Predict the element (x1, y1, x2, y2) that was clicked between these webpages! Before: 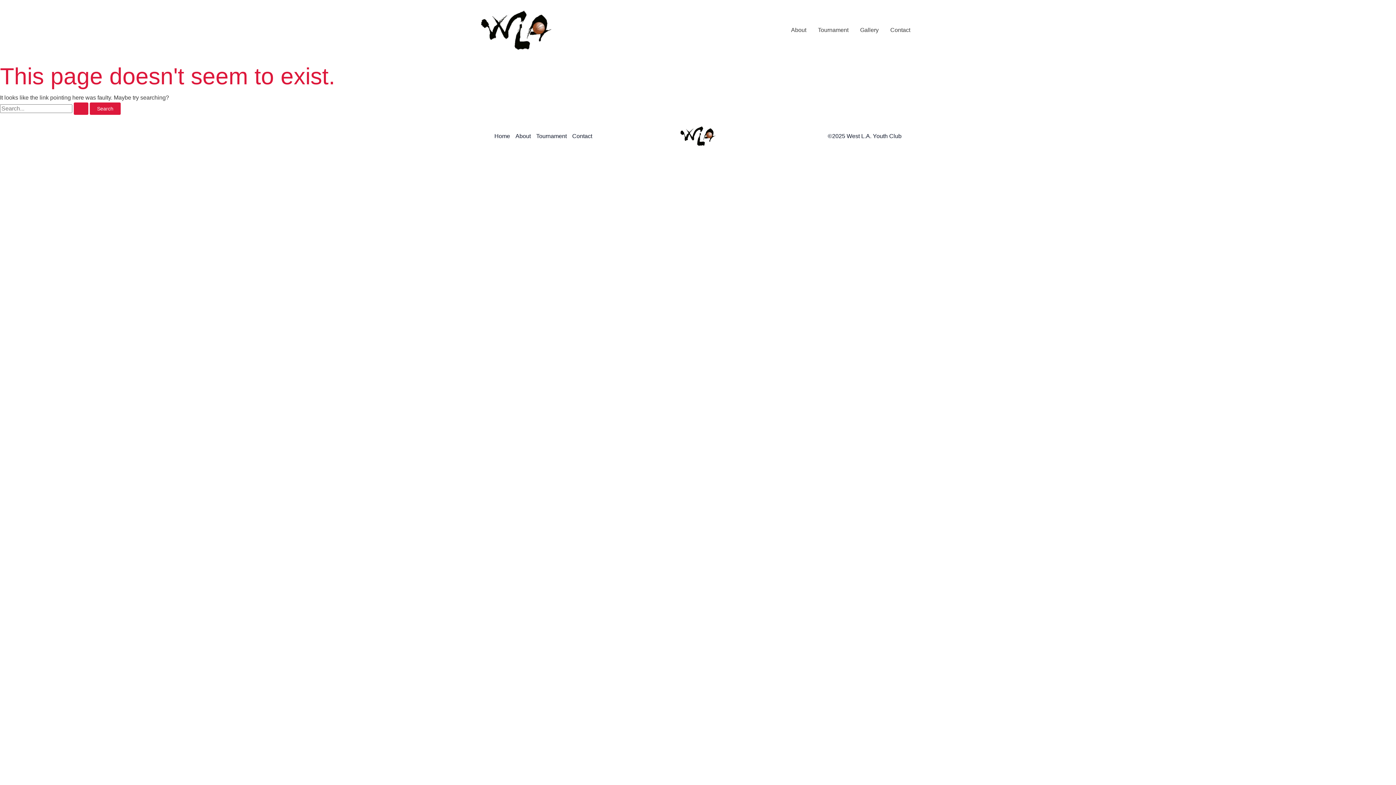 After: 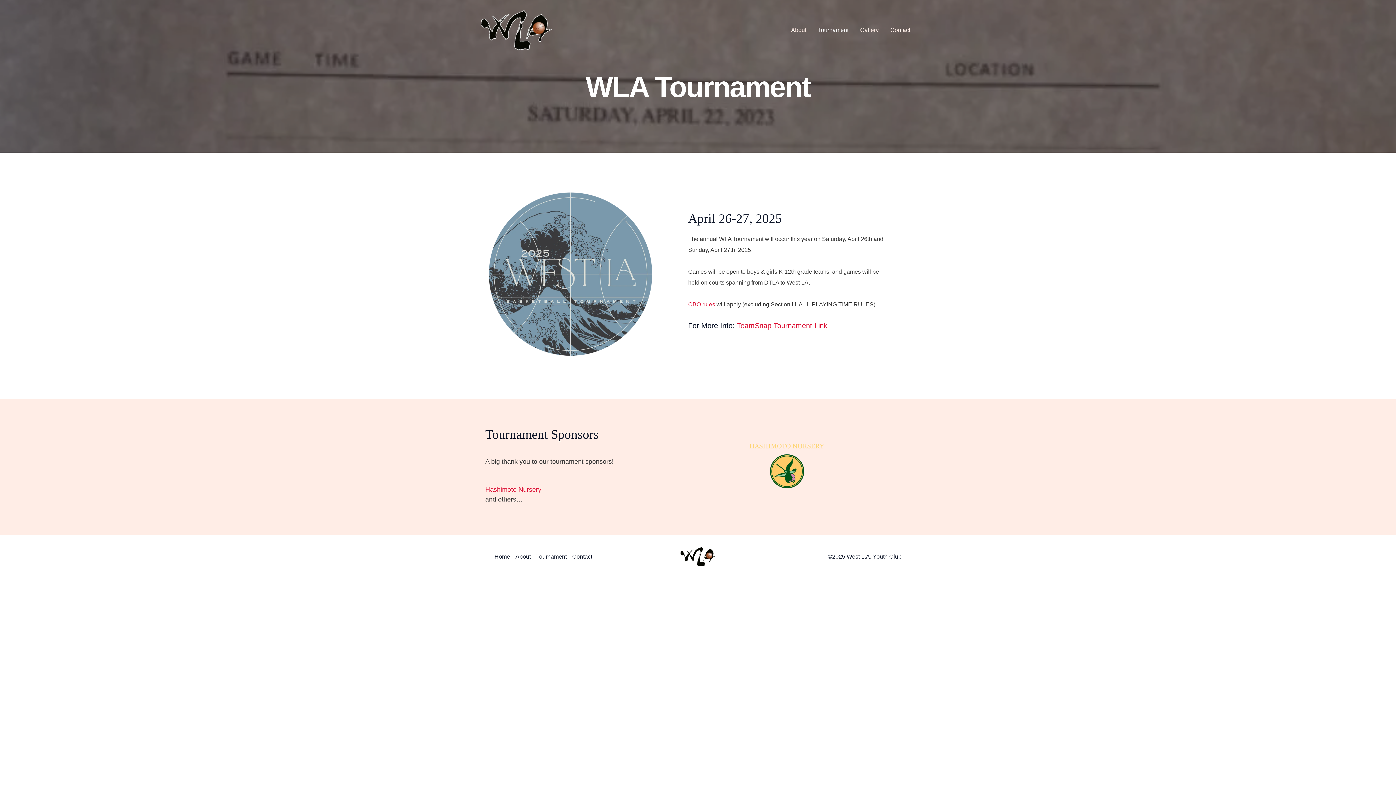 Action: label: Tournament bbox: (536, 131, 572, 141)